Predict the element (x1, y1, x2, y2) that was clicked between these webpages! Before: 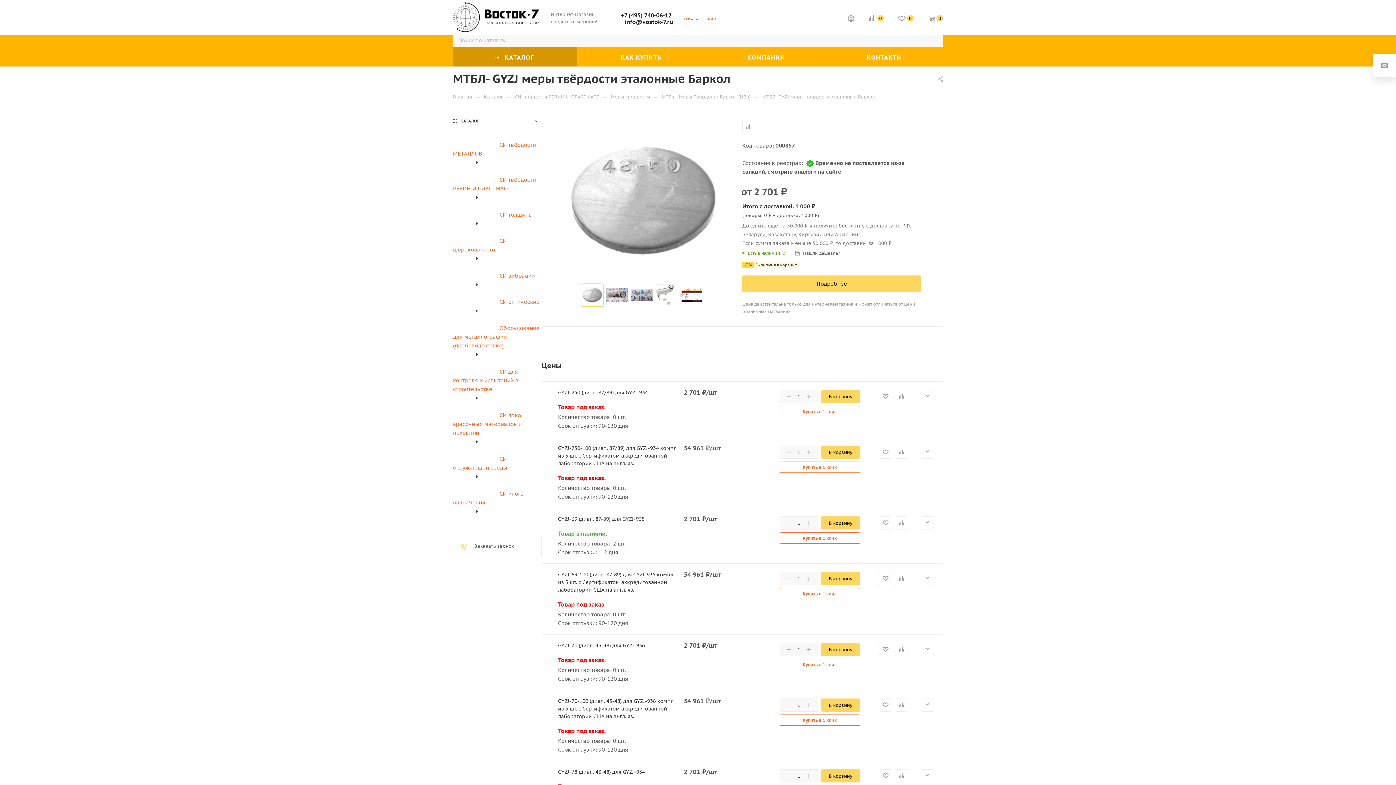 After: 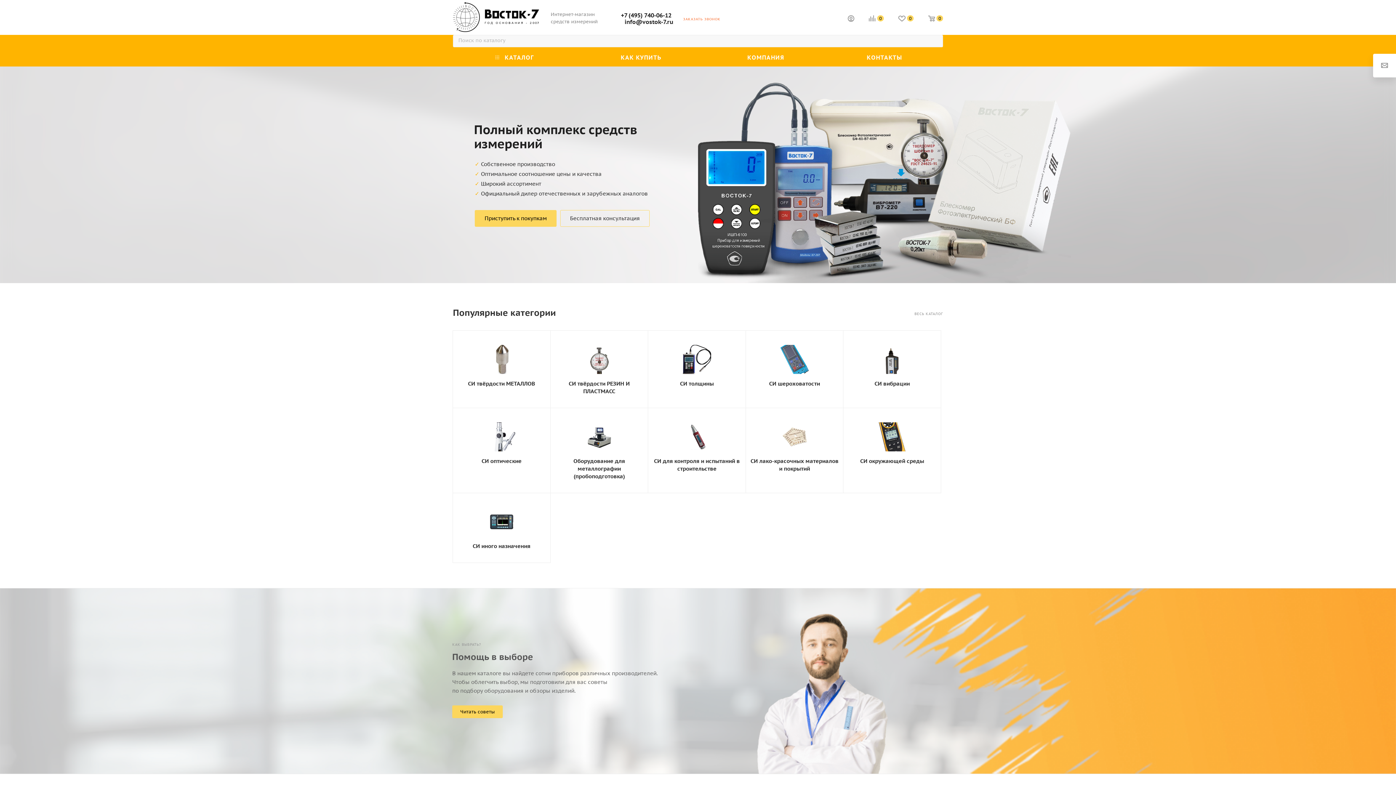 Action: label: Главная bbox: (453, 93, 472, 99)